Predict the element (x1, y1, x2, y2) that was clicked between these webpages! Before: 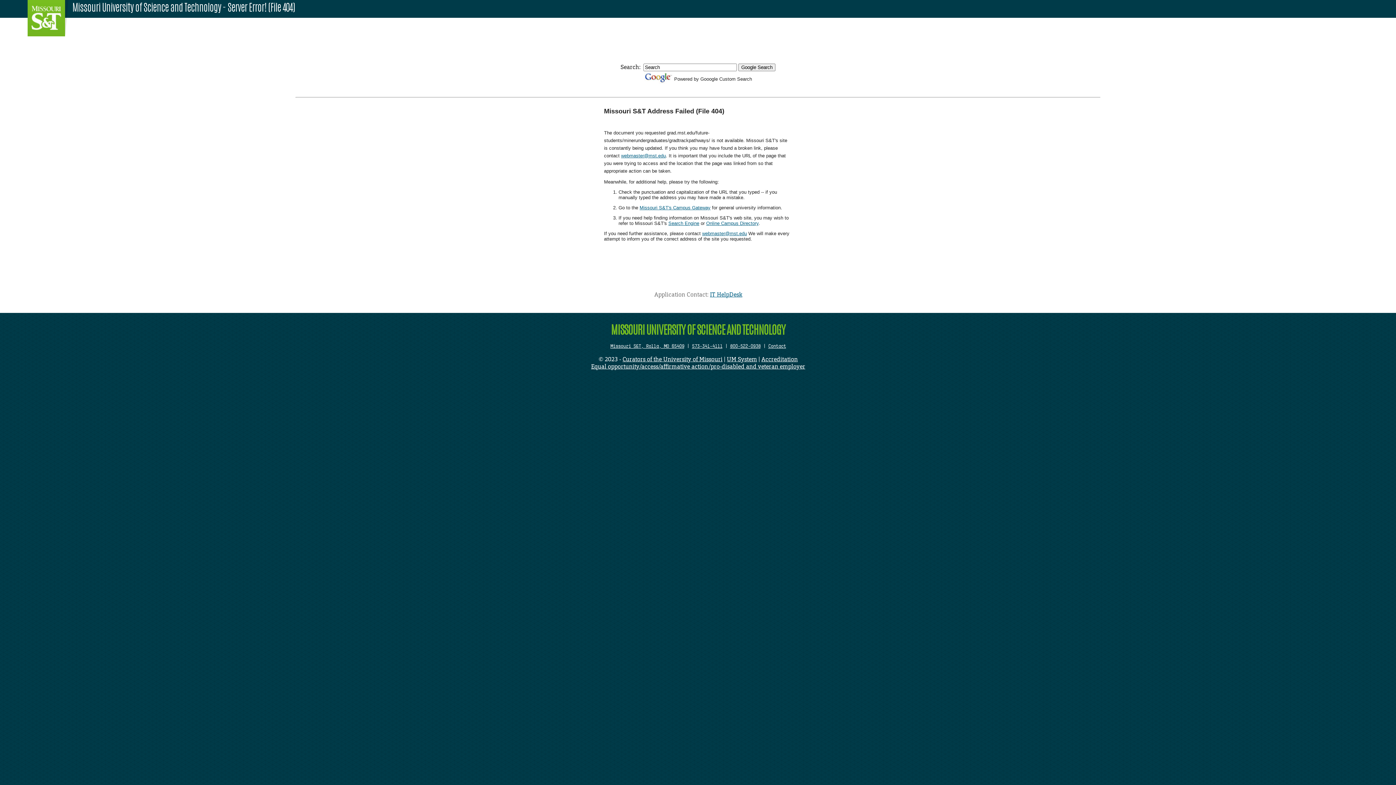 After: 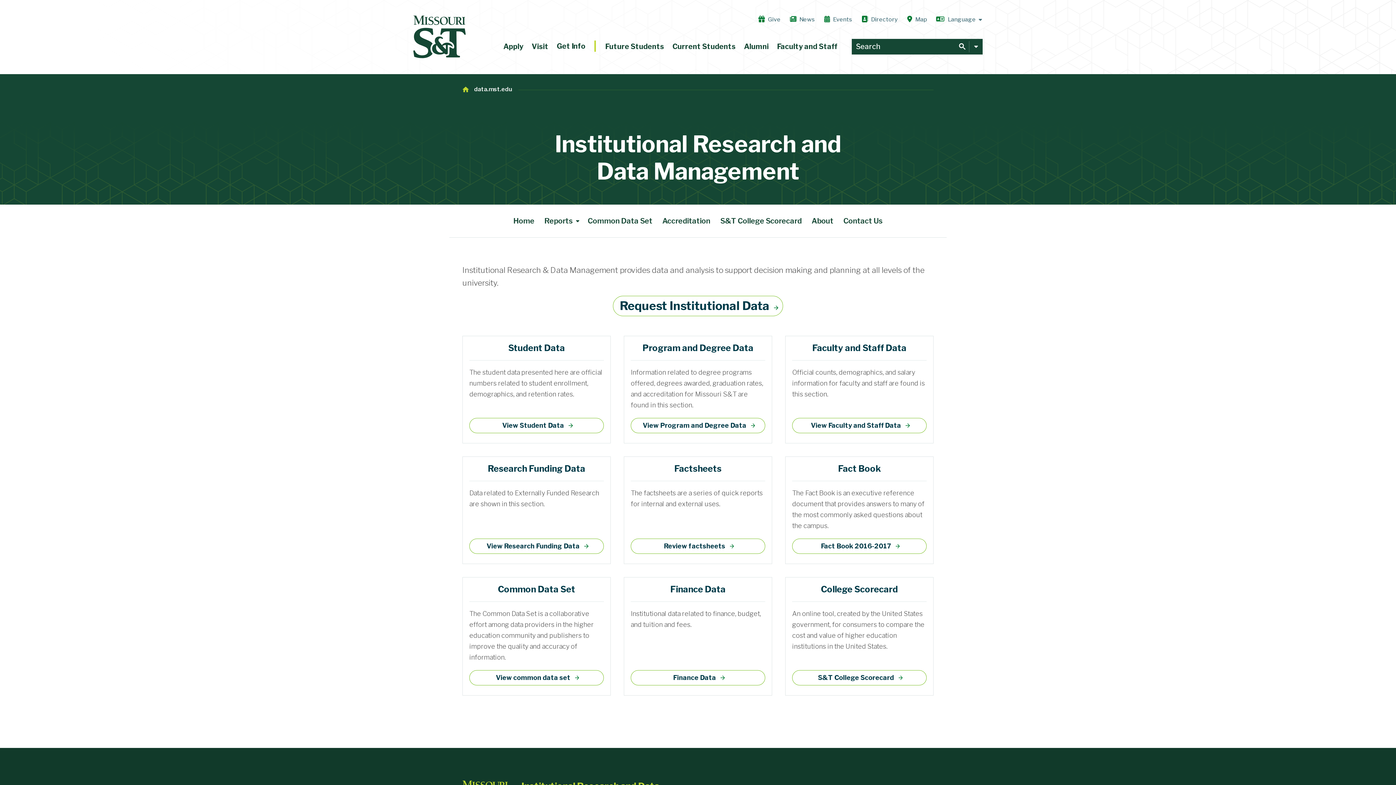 Action: bbox: (761, 355, 798, 363) label: Accreditation